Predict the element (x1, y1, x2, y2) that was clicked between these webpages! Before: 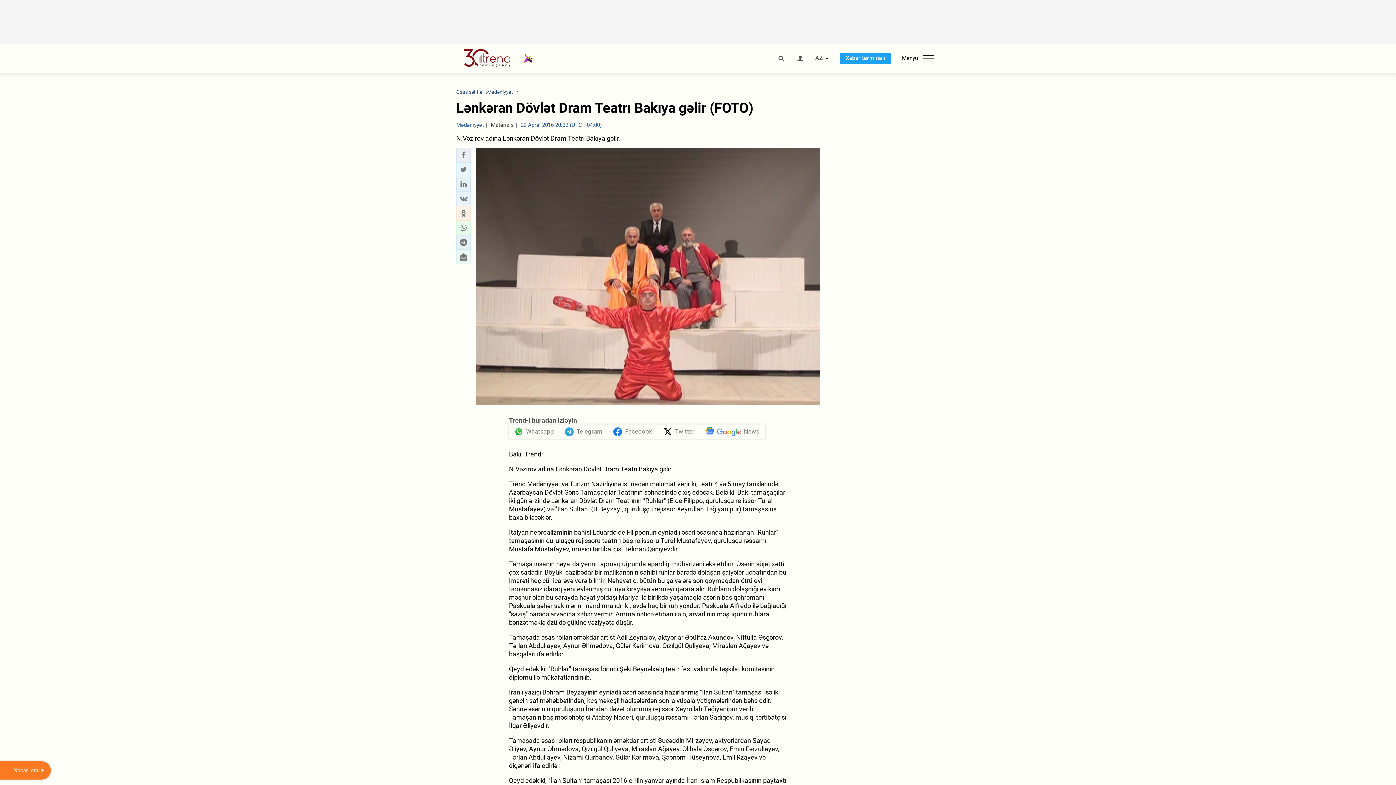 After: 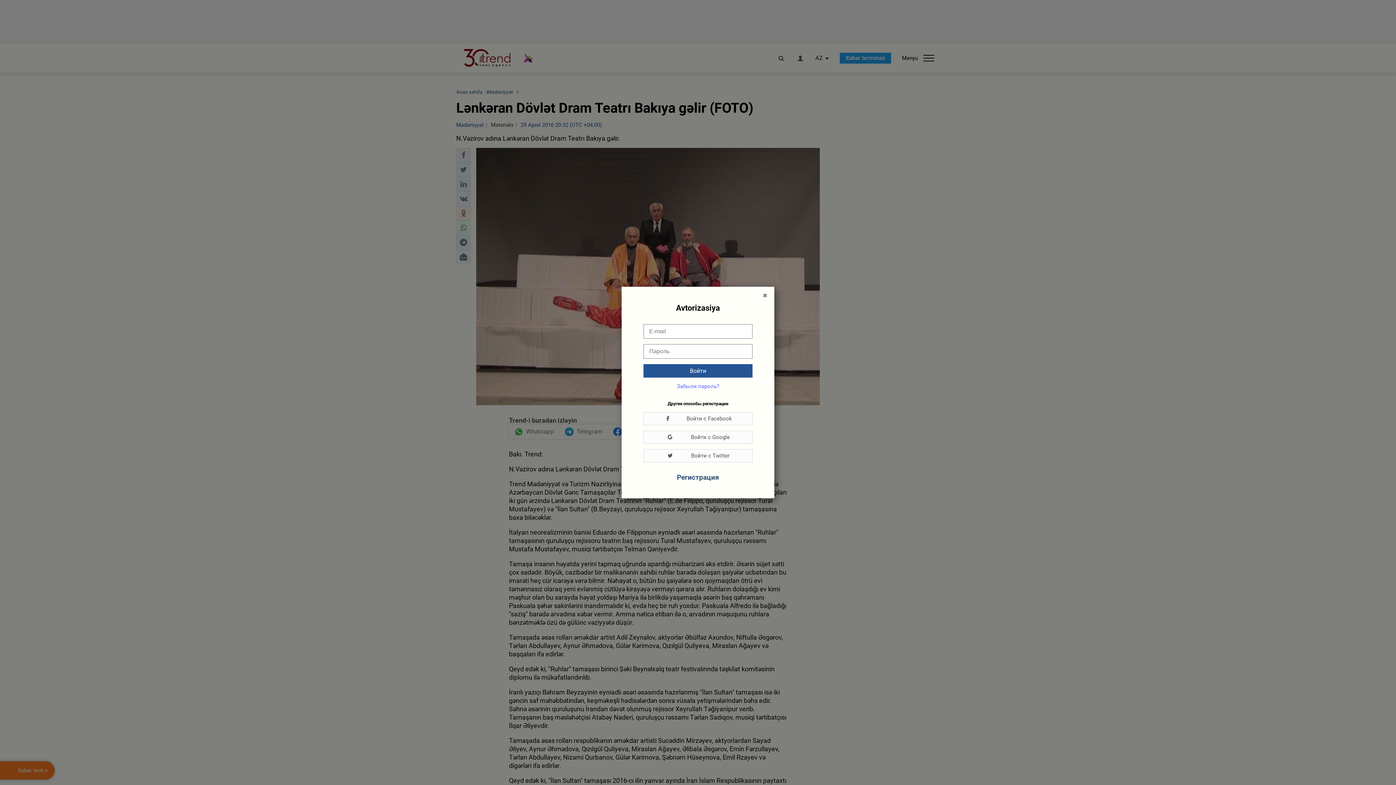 Action: bbox: (796, 55, 804, 61)